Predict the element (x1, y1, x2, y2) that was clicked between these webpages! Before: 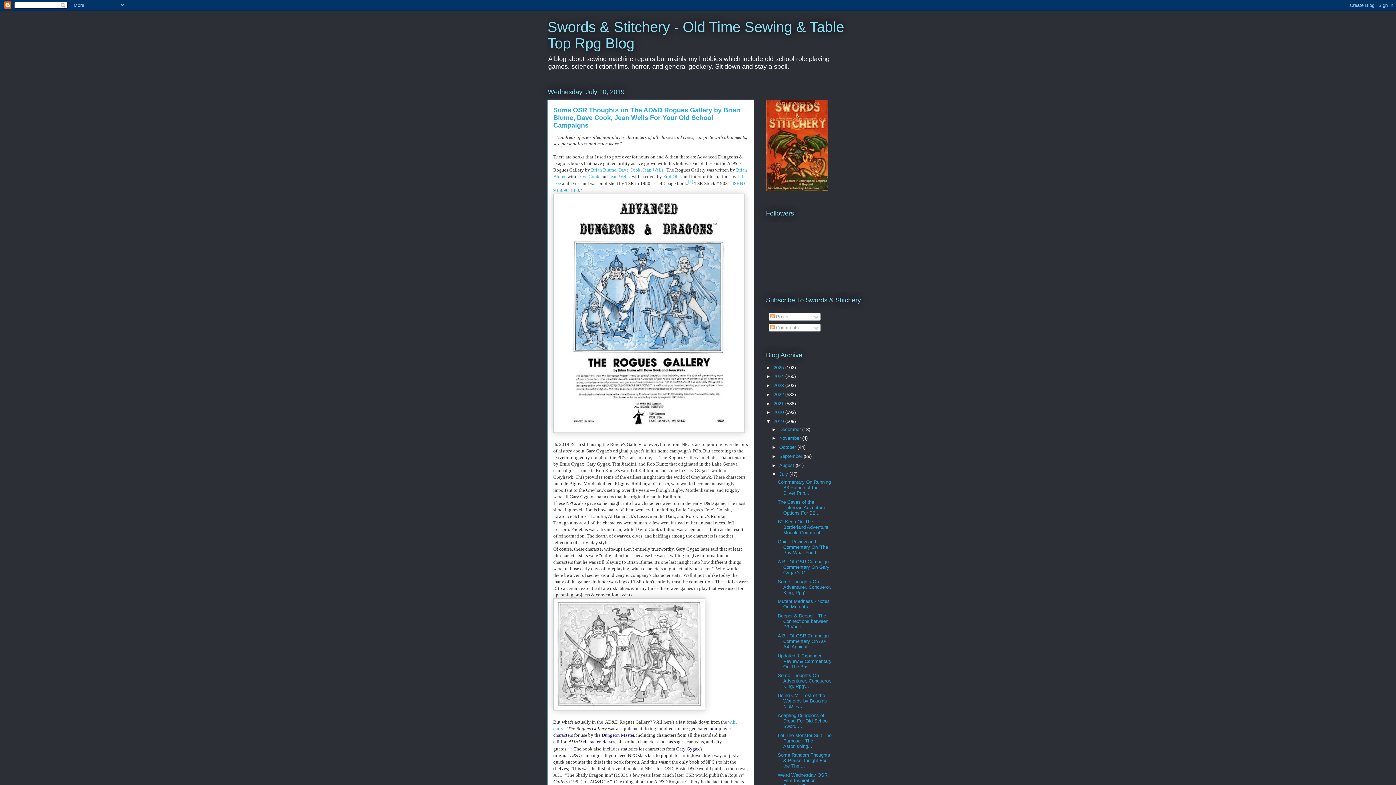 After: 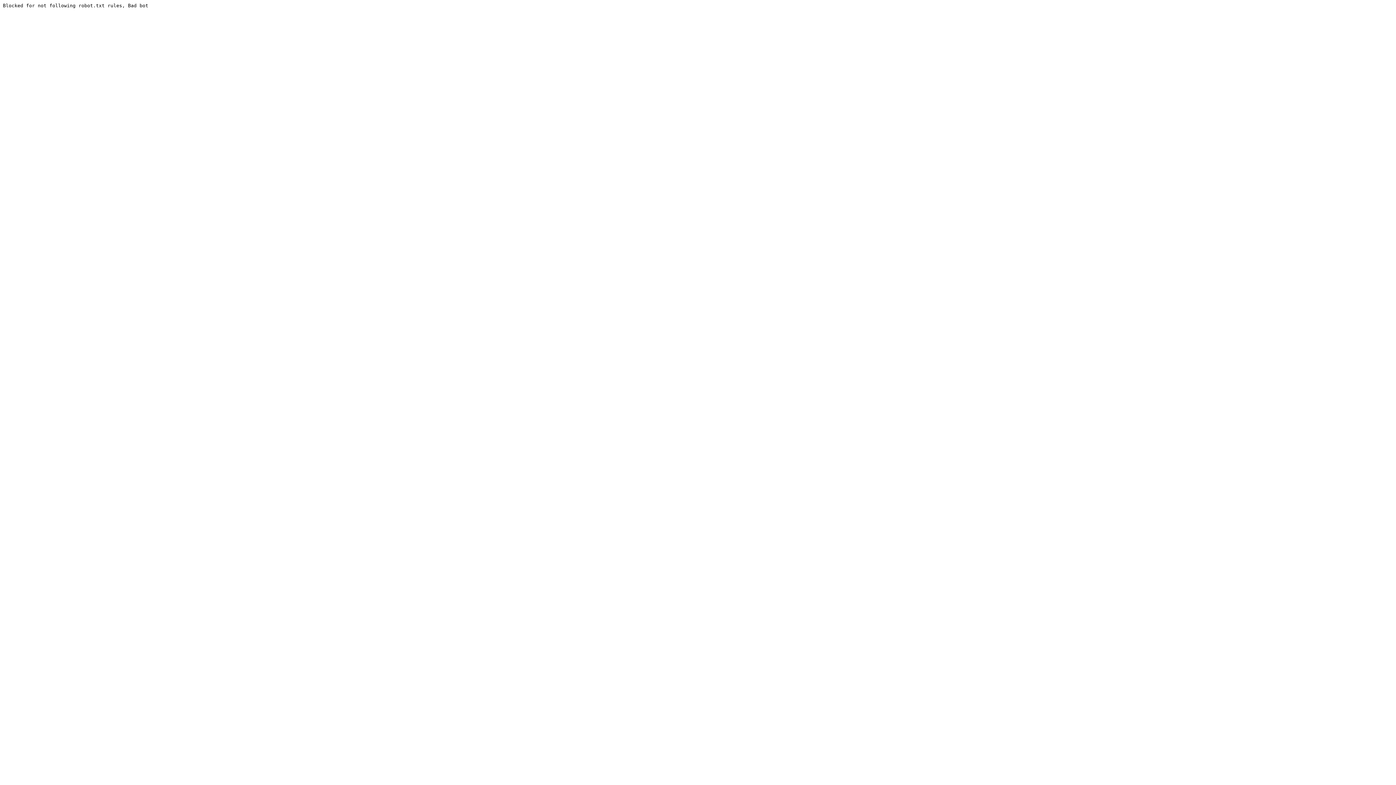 Action: bbox: (642, 167, 663, 172) label: Jean Wells